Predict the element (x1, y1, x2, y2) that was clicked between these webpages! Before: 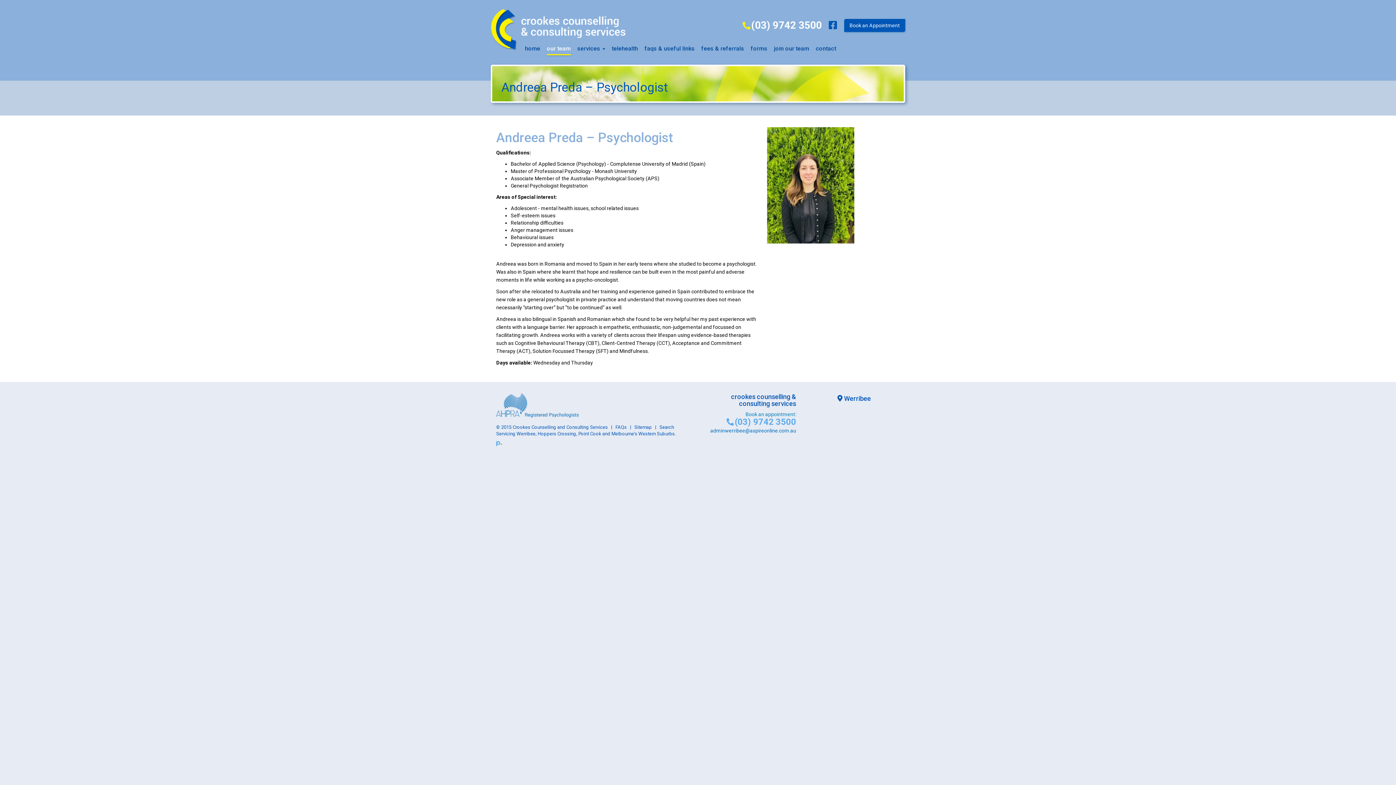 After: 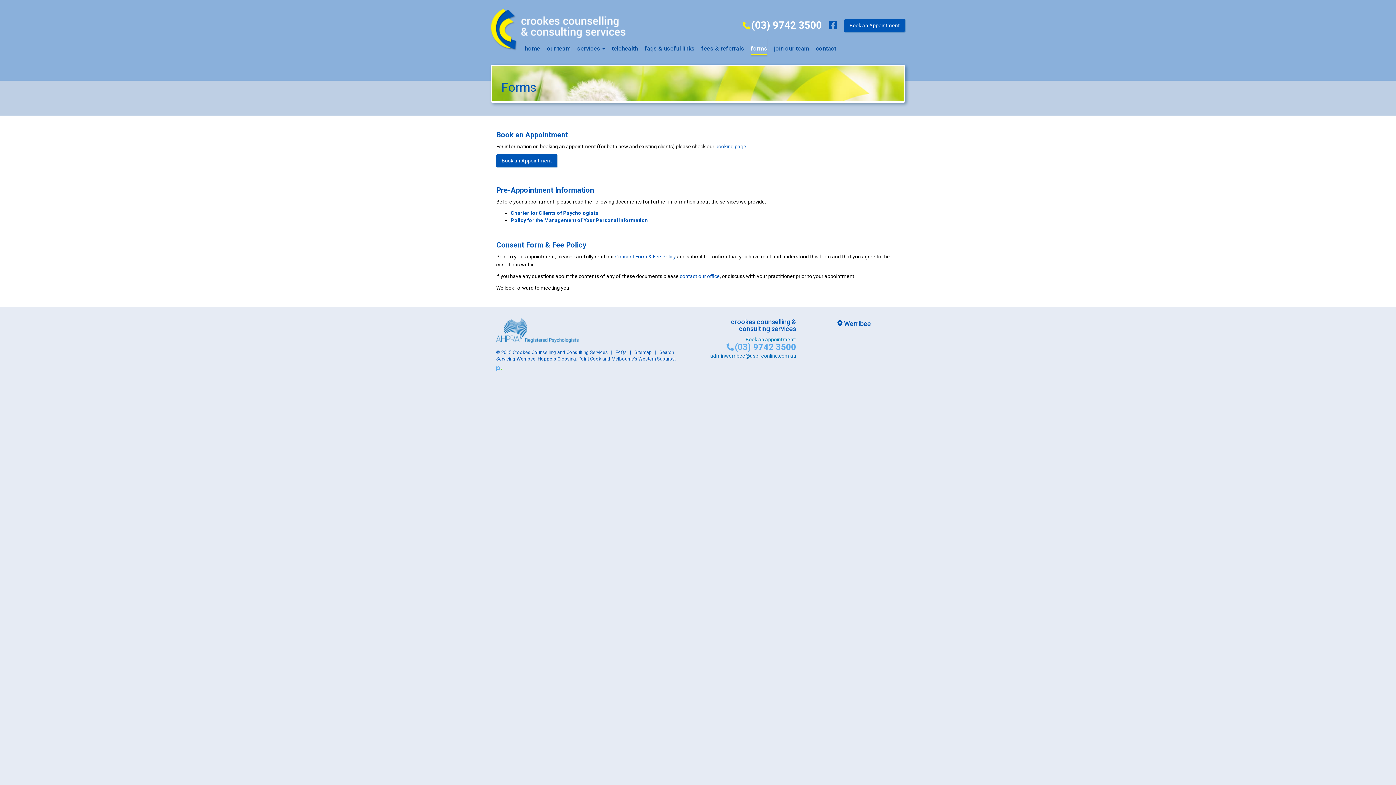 Action: label: forms bbox: (750, 37, 767, 55)